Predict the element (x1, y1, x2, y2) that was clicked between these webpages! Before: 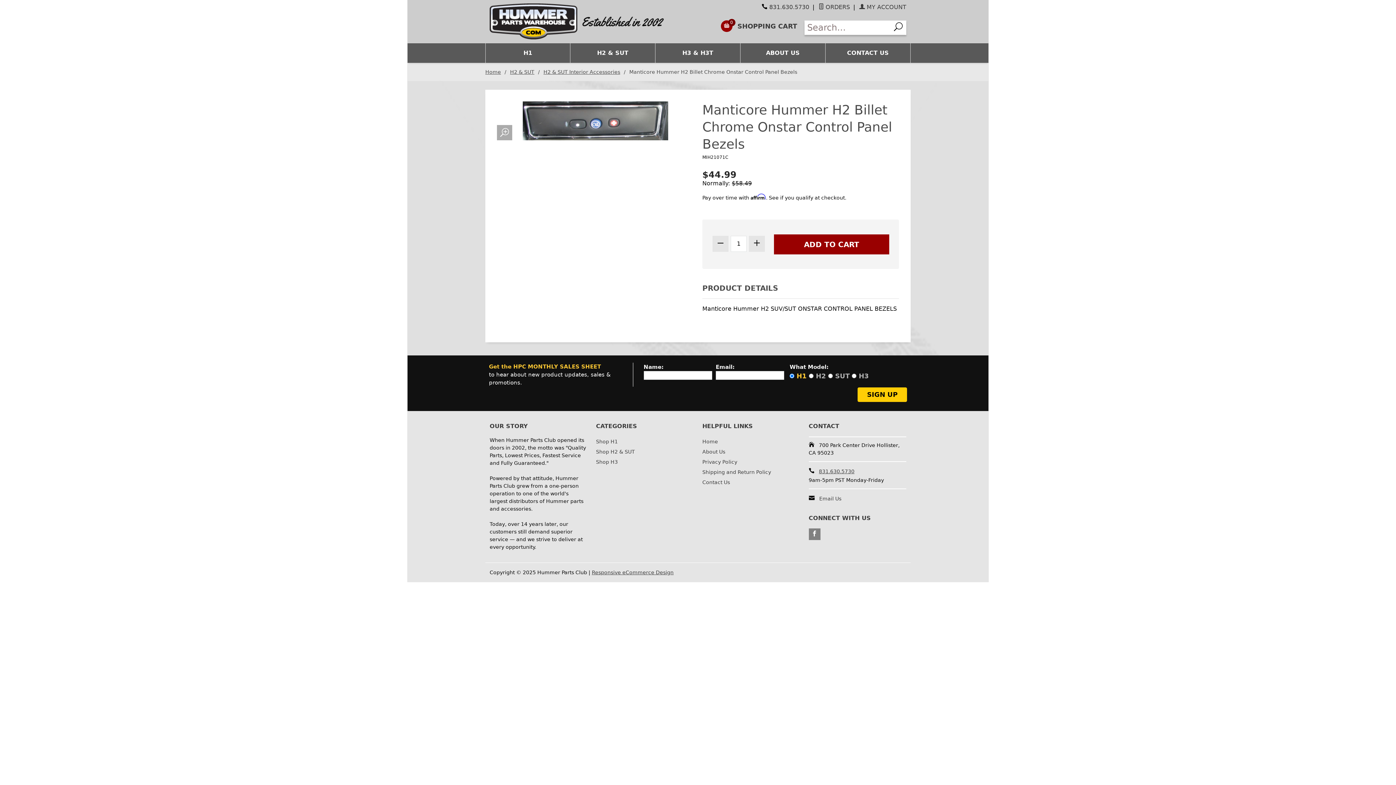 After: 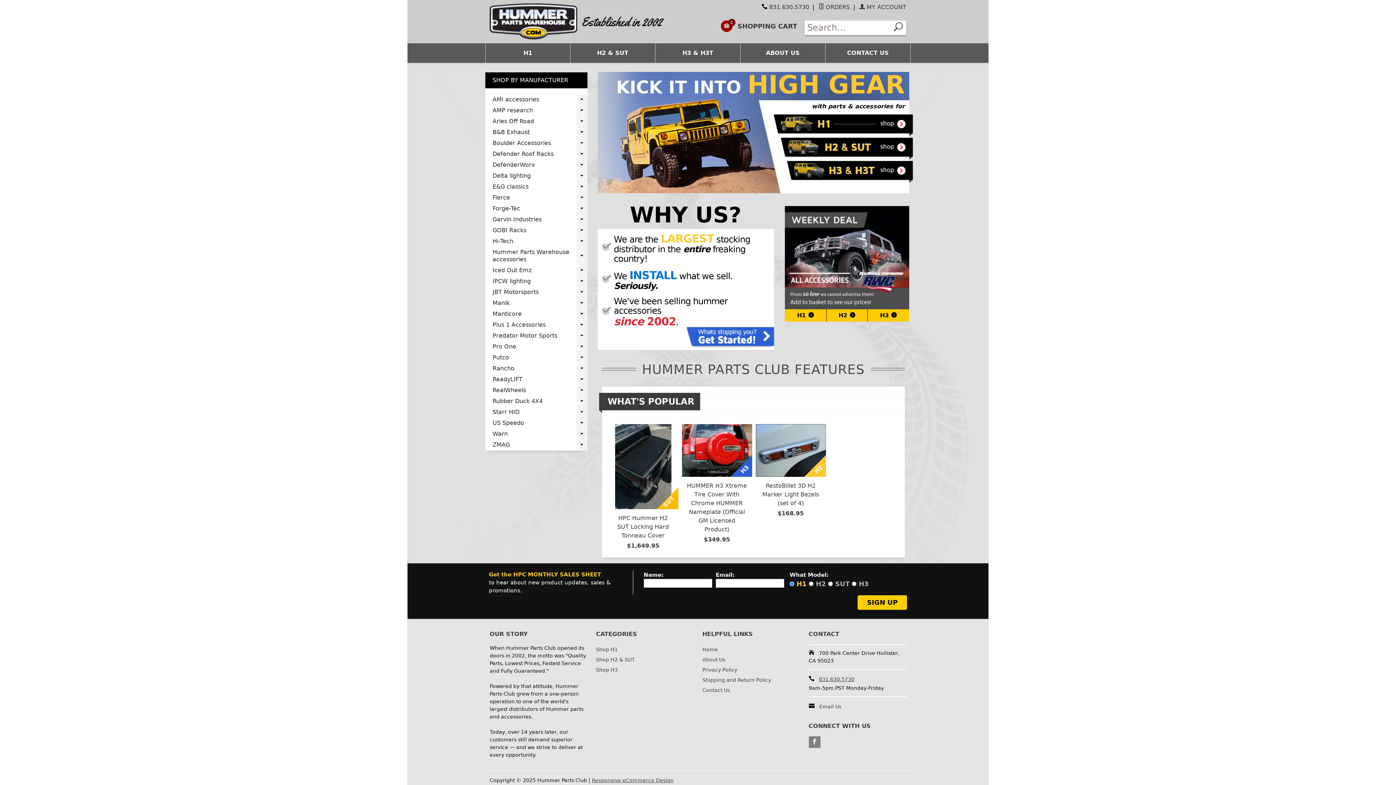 Action: bbox: (485, 3, 698, 39) label:  